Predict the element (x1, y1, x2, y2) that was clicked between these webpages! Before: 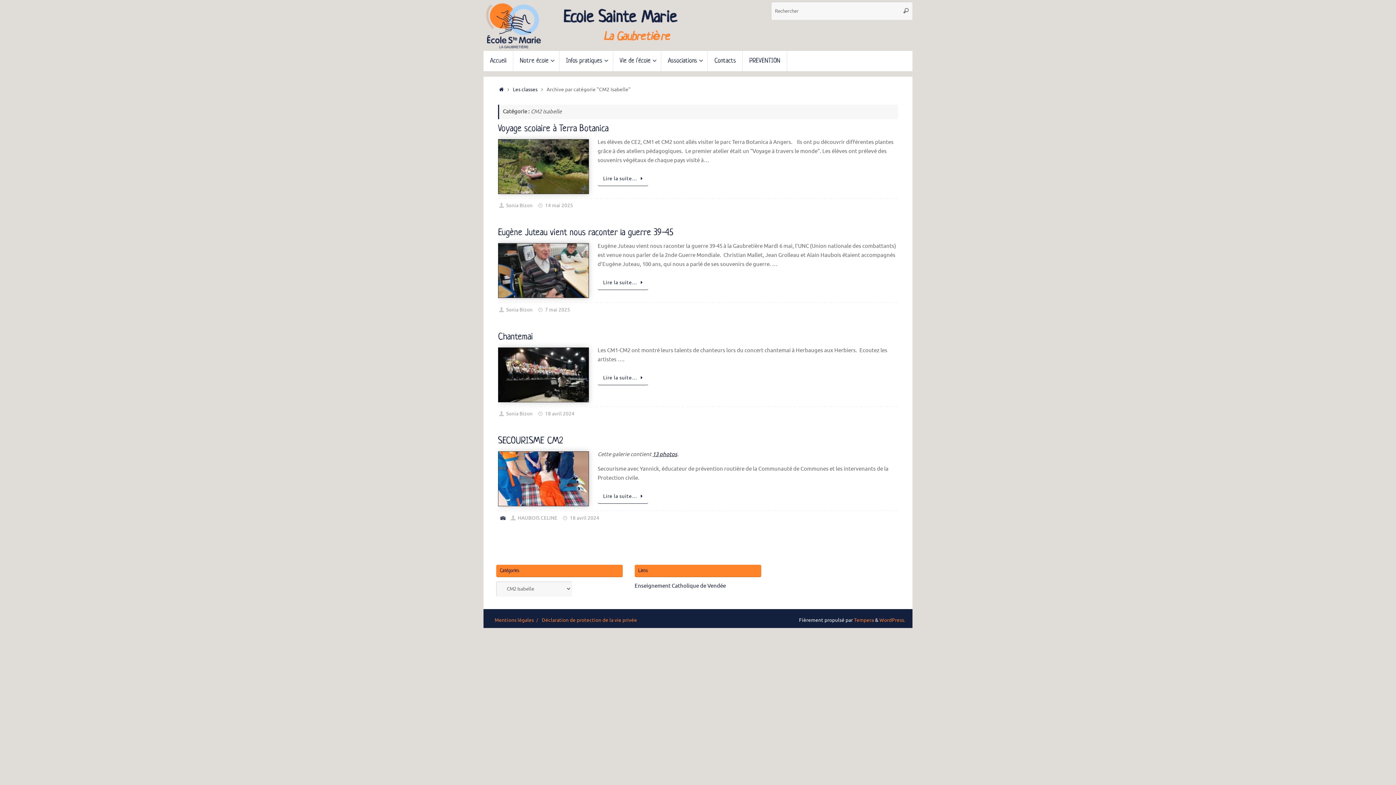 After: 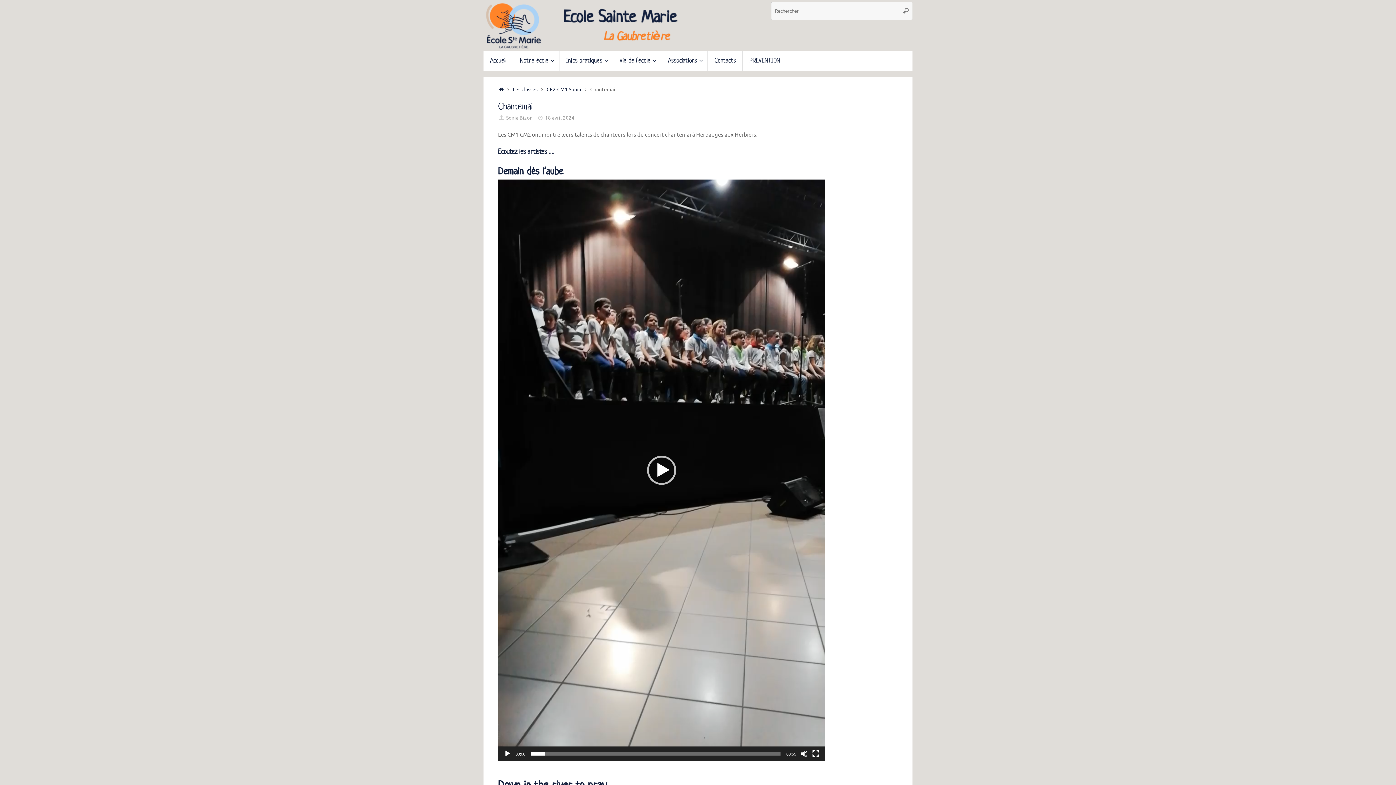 Action: label: Chantemai bbox: (498, 332, 533, 342)